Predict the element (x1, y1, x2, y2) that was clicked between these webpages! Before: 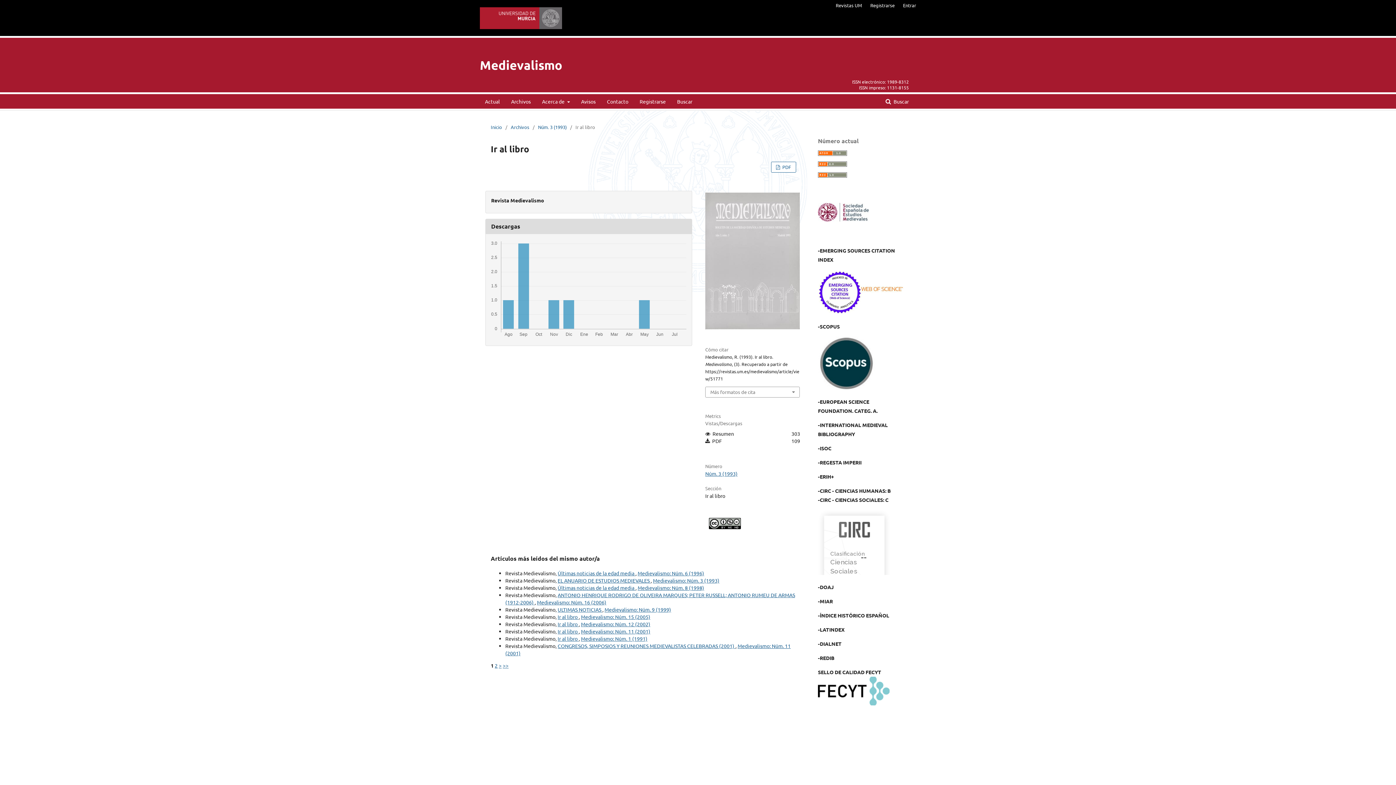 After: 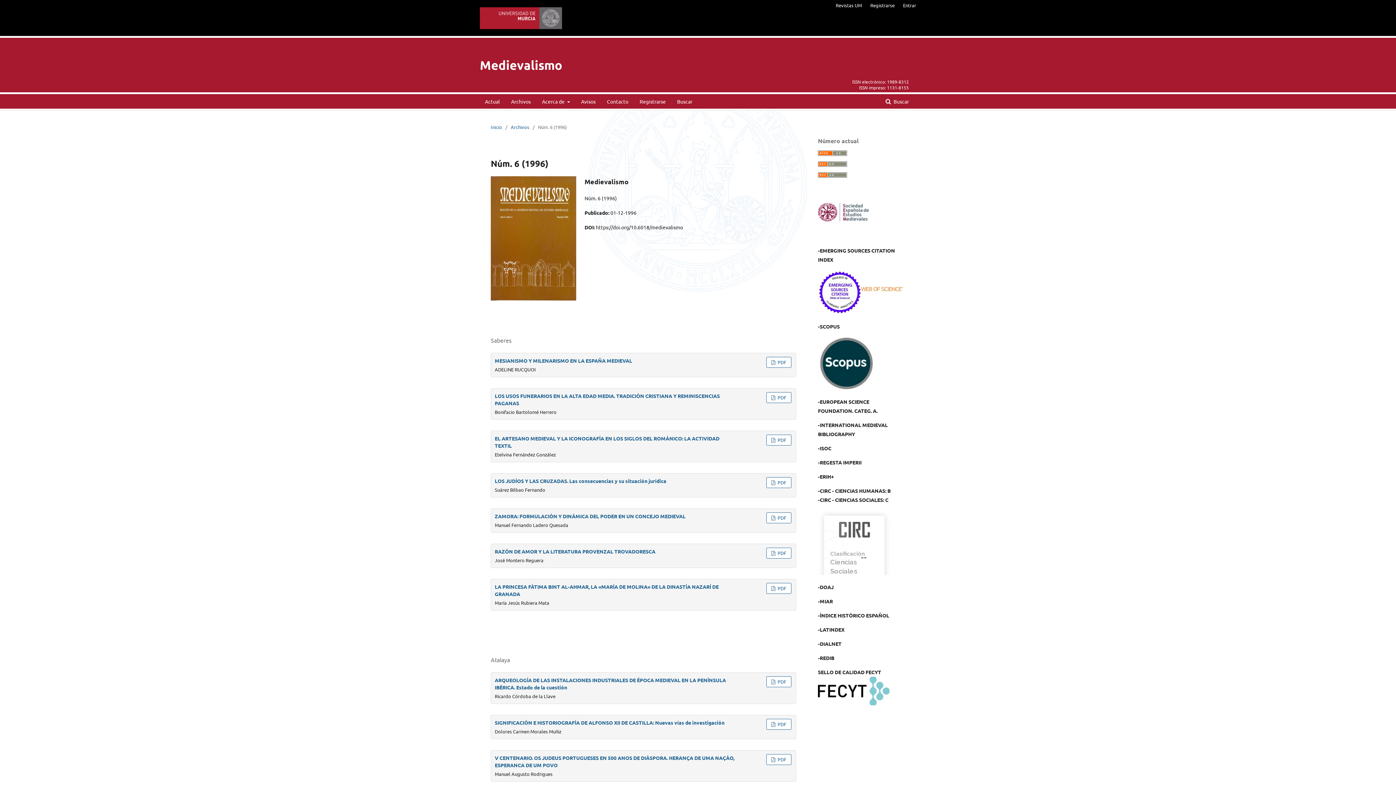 Action: label: Medievalismo: Núm. 6 (1996) bbox: (637, 570, 704, 576)